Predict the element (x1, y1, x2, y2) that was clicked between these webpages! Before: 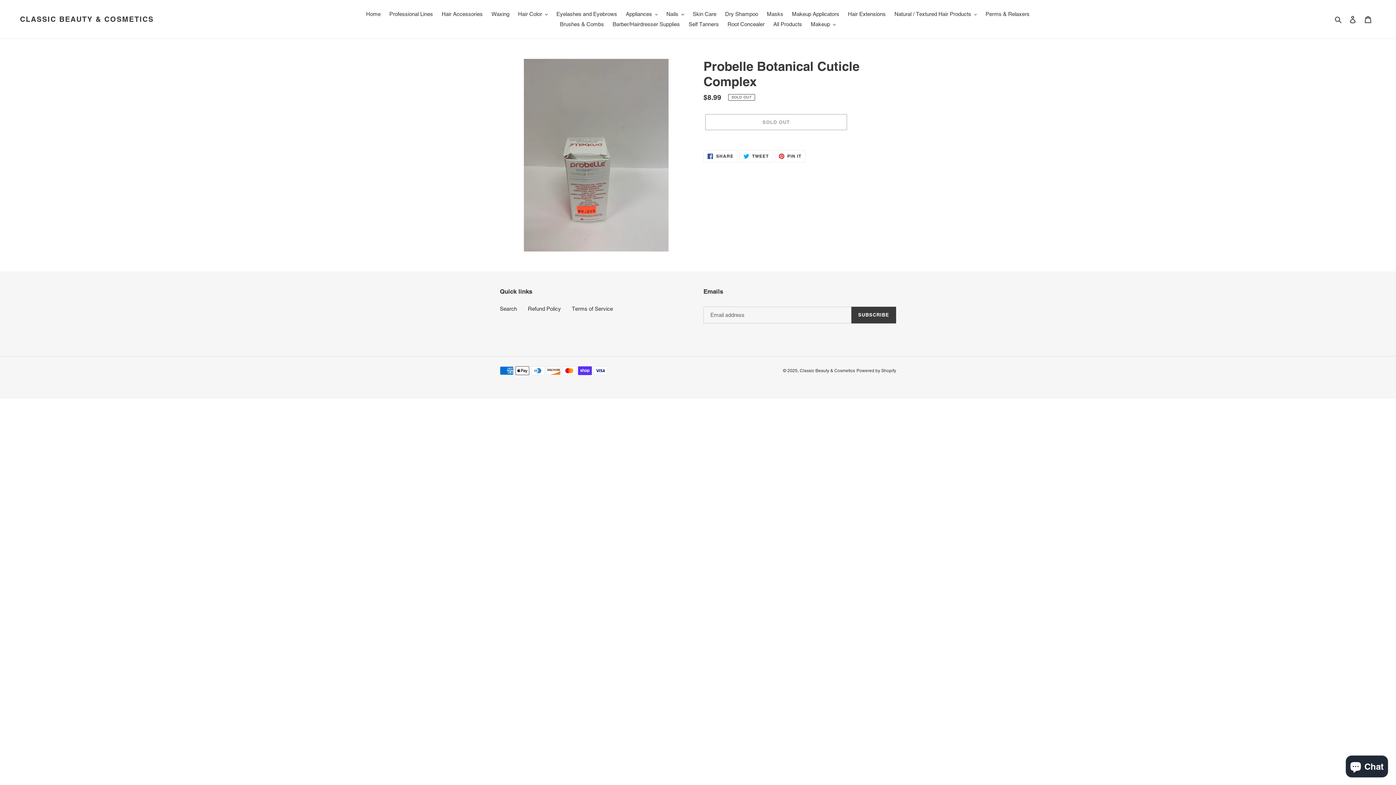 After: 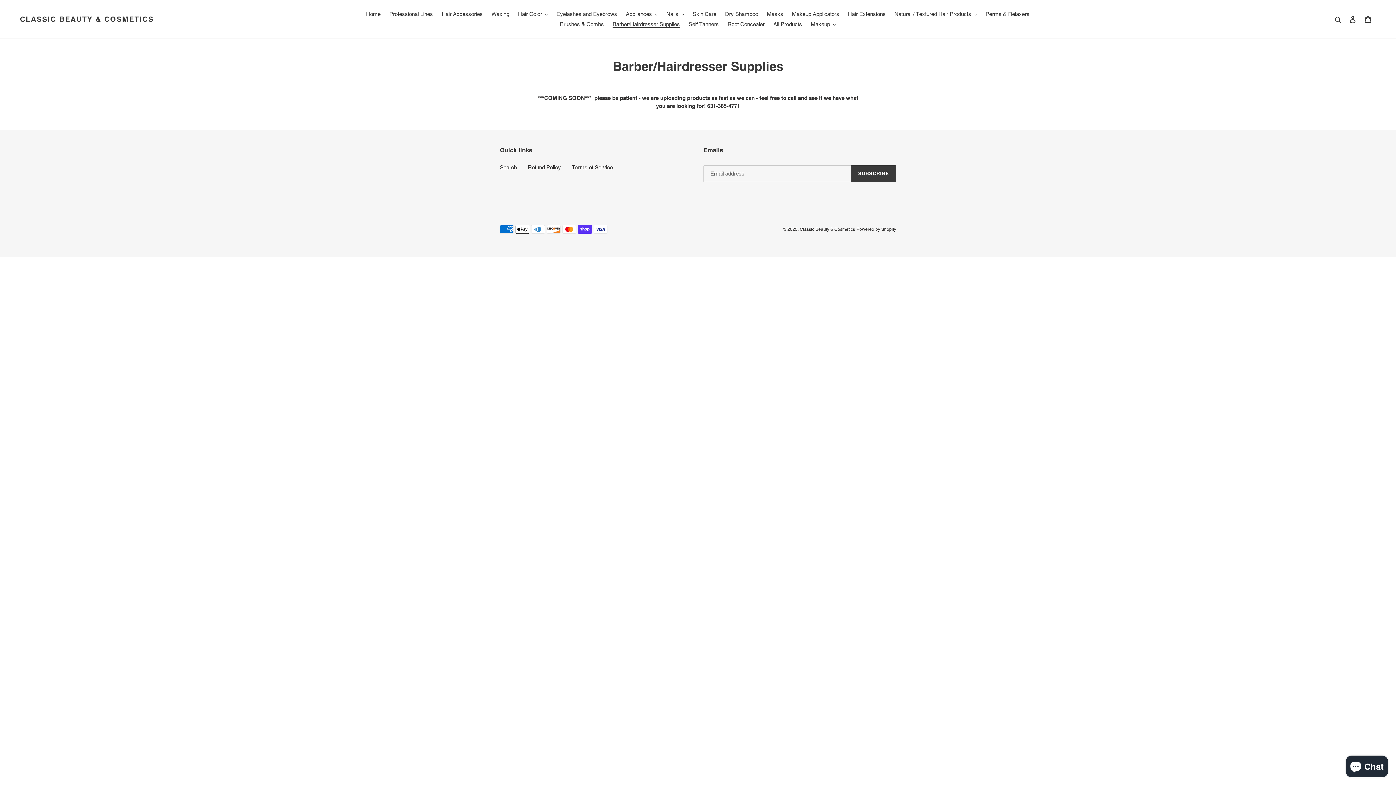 Action: label: Barber/Hairdresser Supplies bbox: (609, 19, 683, 29)